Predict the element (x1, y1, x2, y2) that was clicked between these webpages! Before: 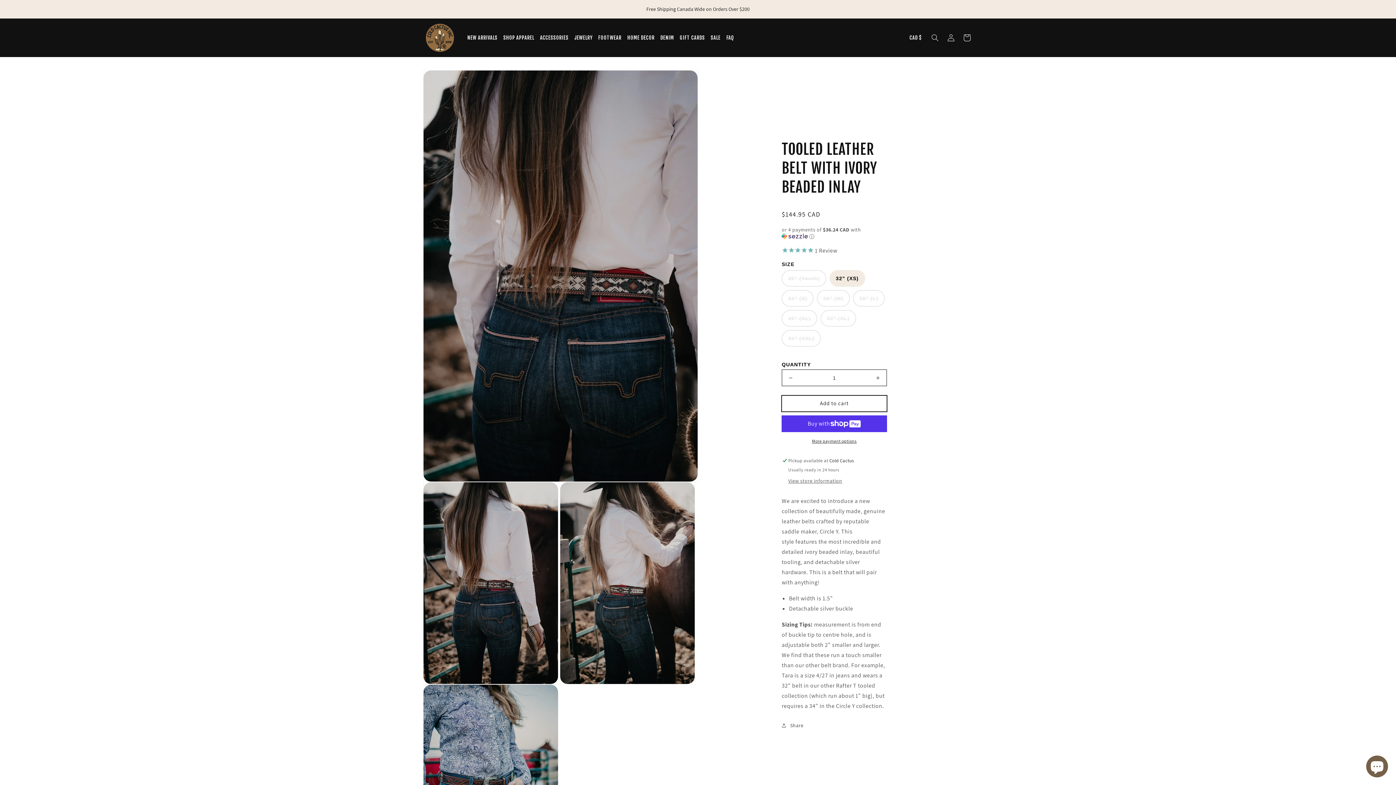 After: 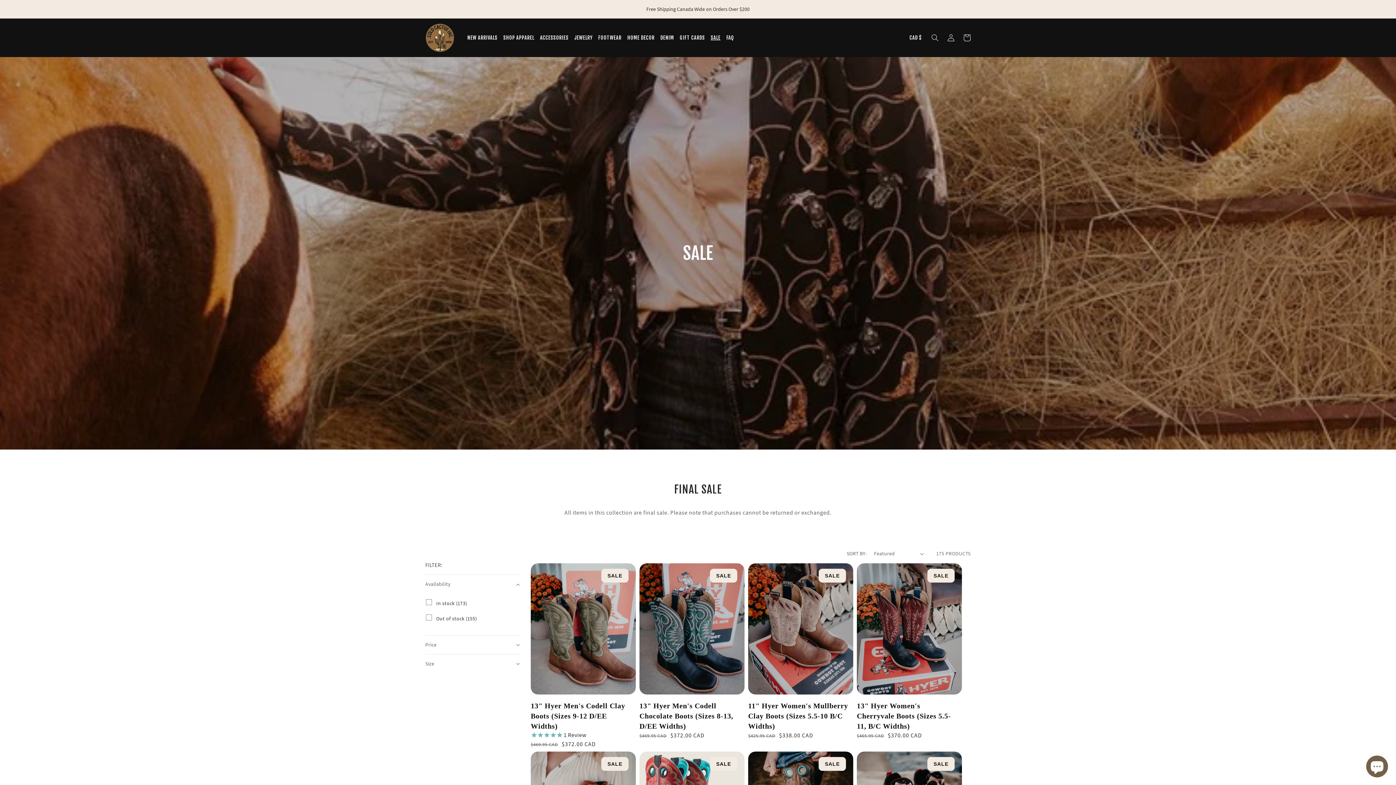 Action: label: SALE bbox: (708, 30, 723, 44)